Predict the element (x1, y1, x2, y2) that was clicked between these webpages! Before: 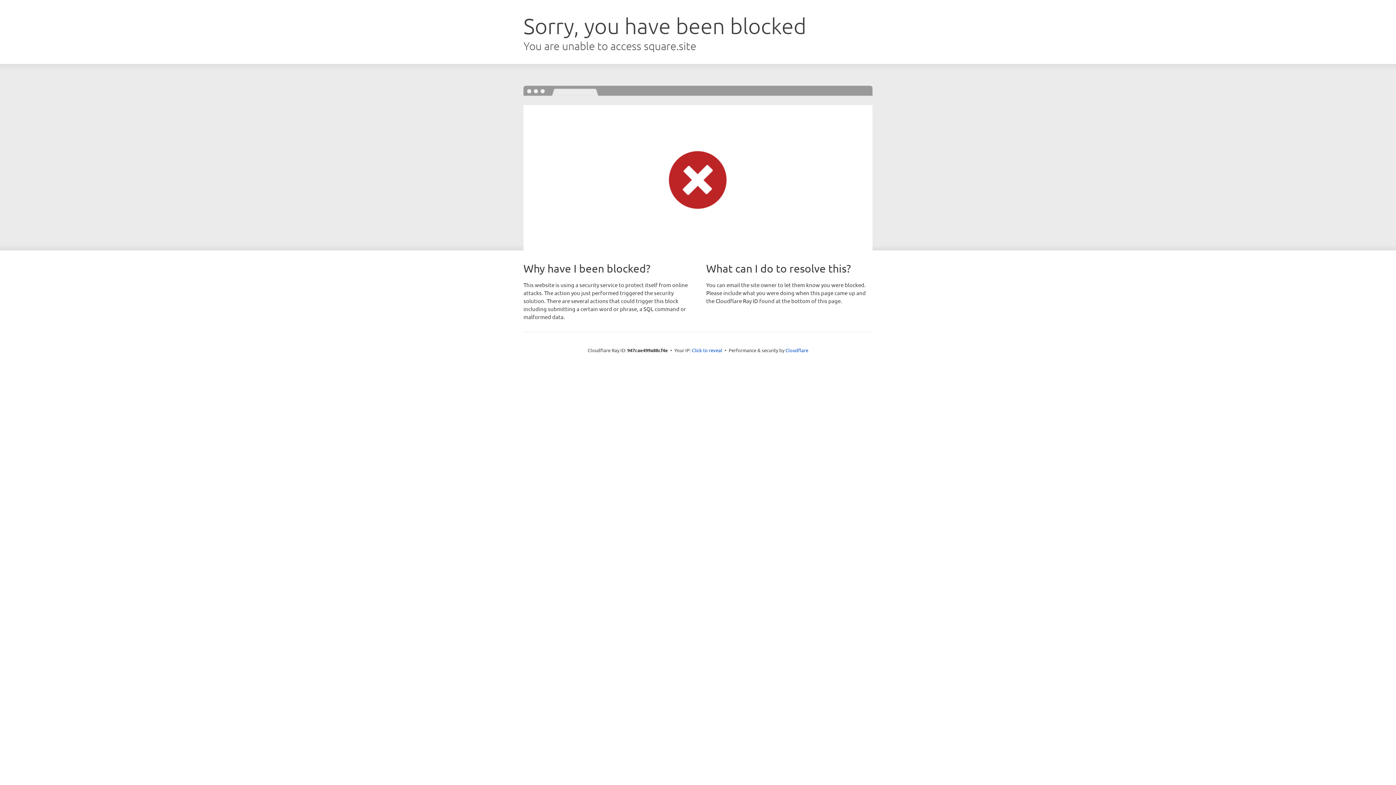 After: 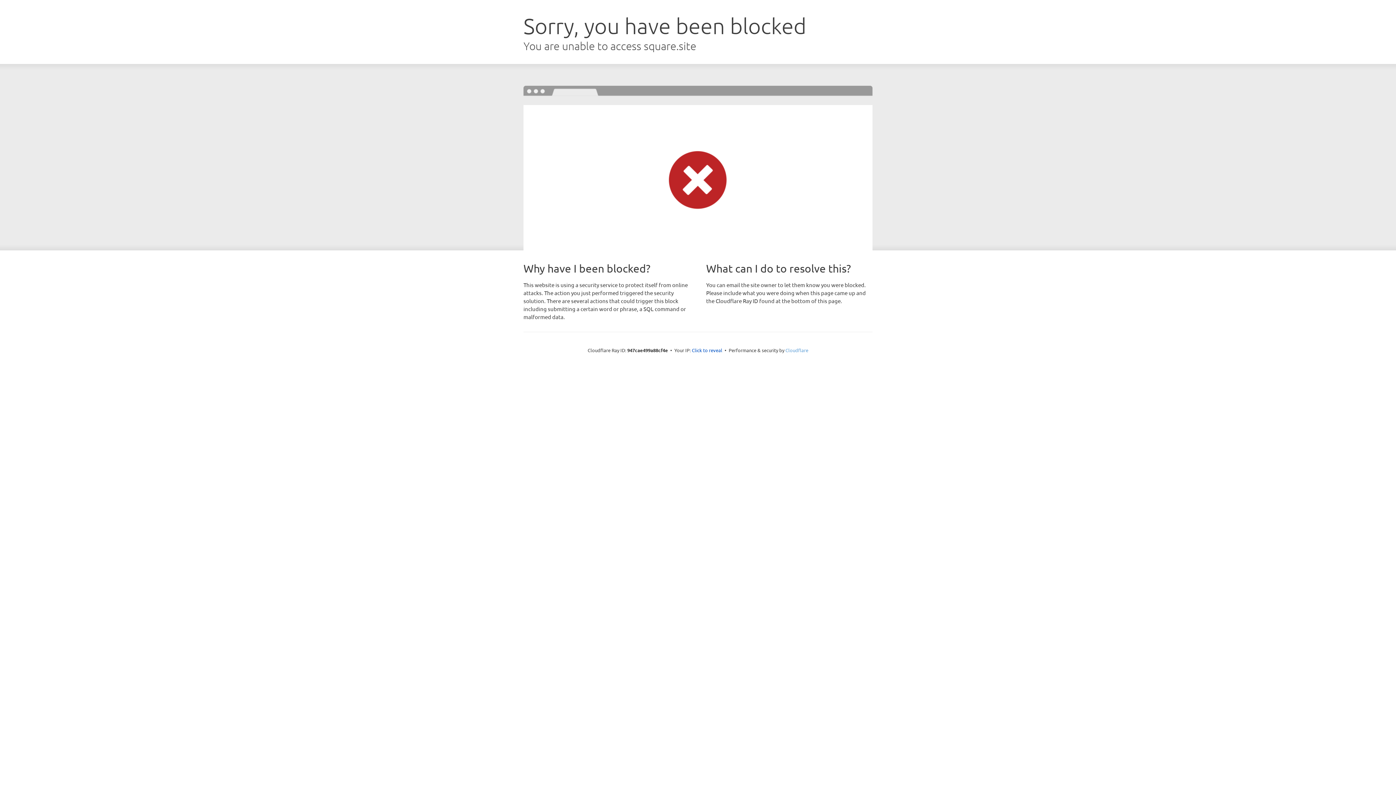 Action: label: Cloudflare bbox: (785, 347, 808, 353)